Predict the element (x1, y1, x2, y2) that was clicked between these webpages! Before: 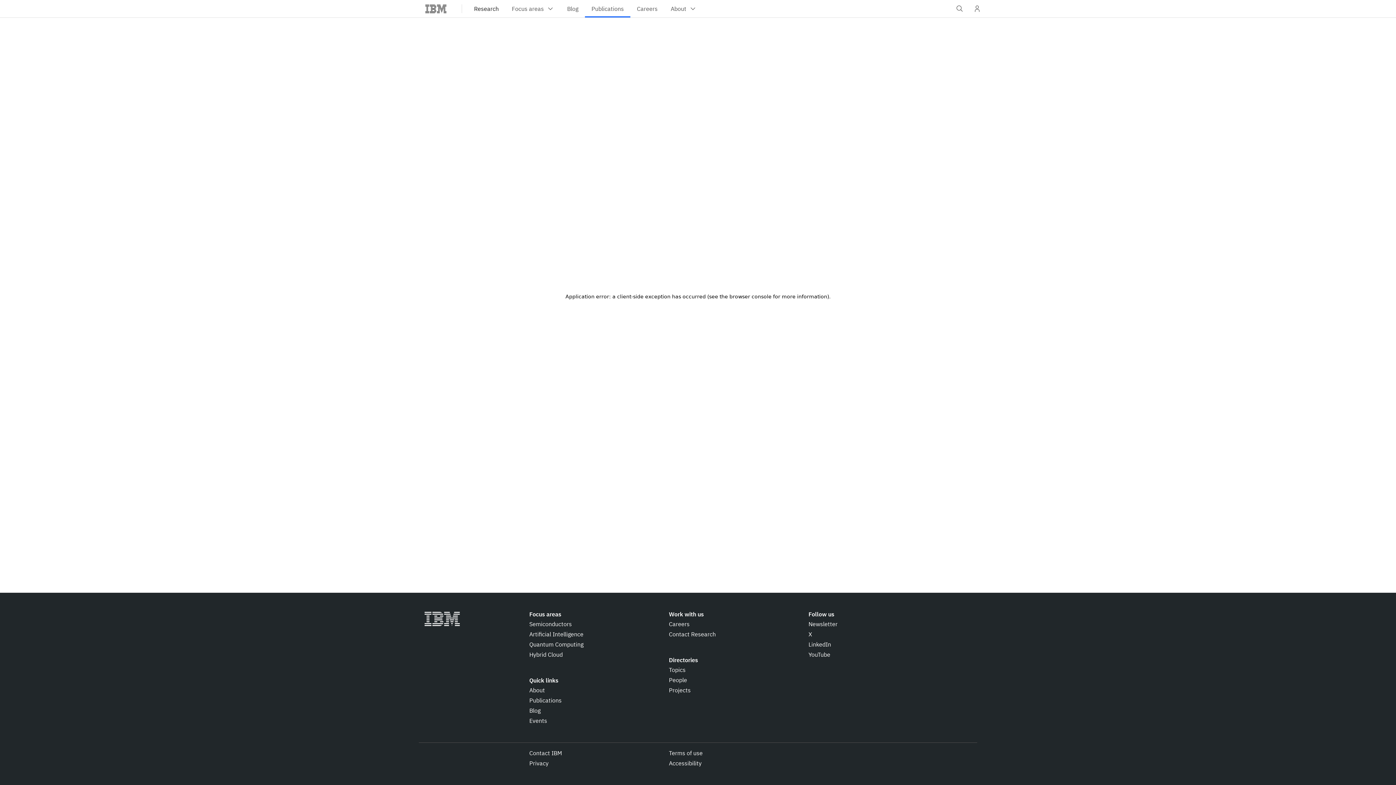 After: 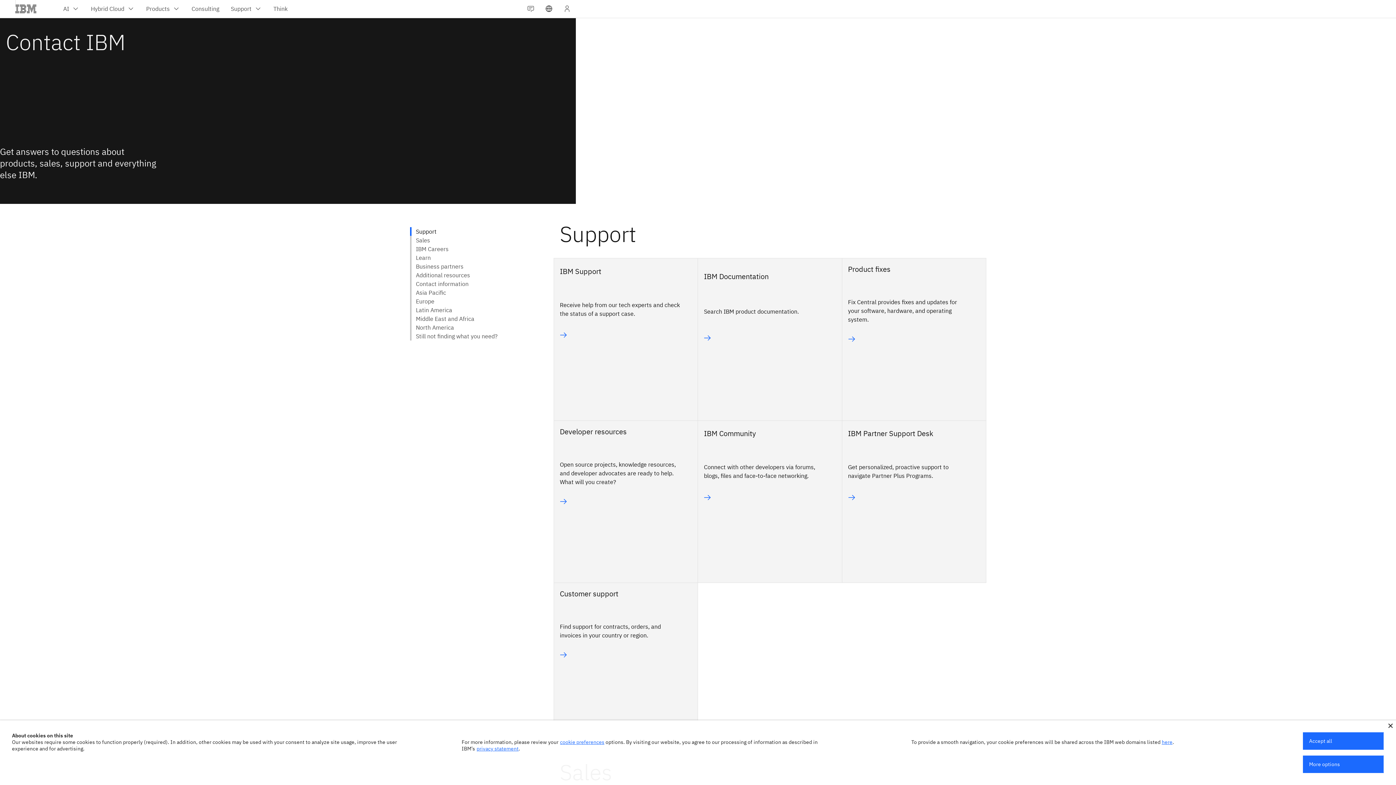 Action: bbox: (529, 749, 562, 757) label: Contact IBM